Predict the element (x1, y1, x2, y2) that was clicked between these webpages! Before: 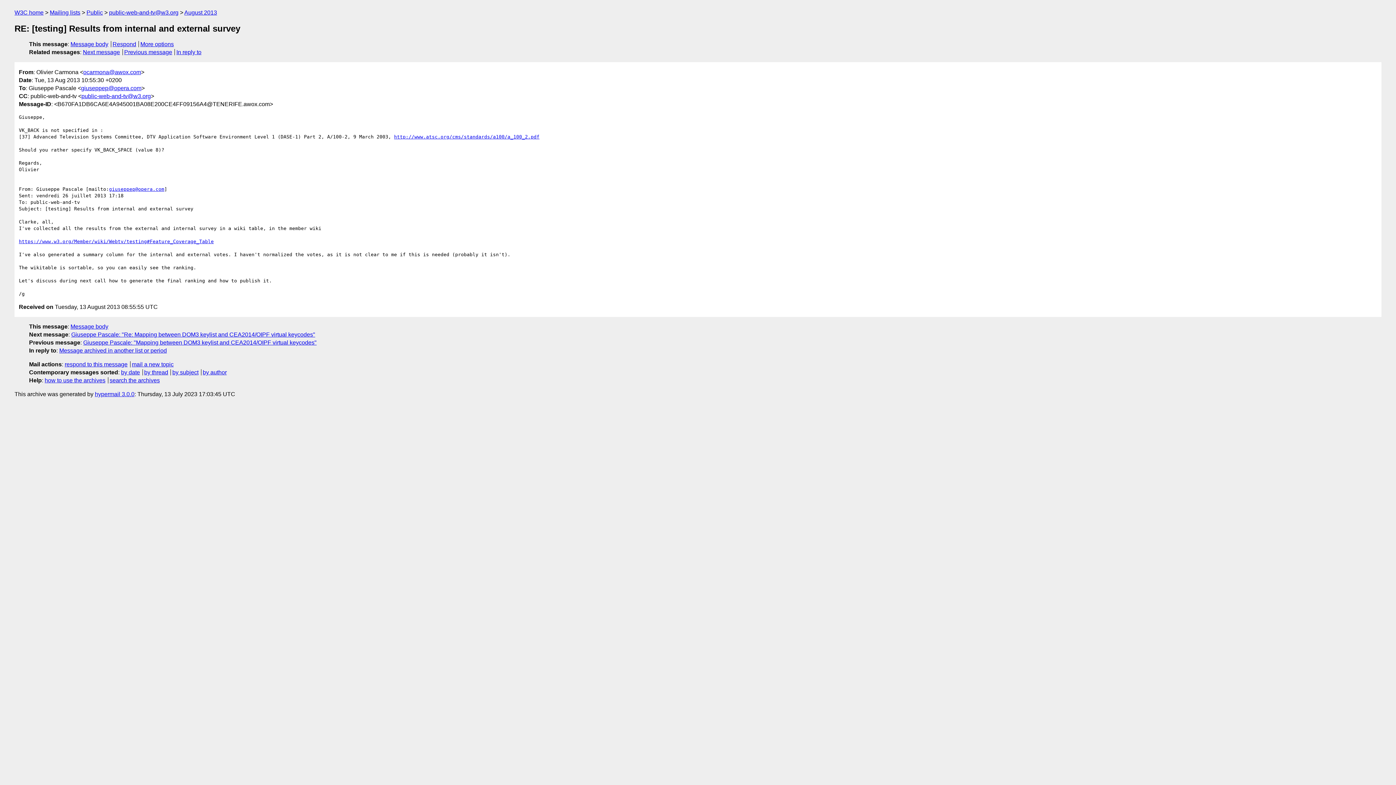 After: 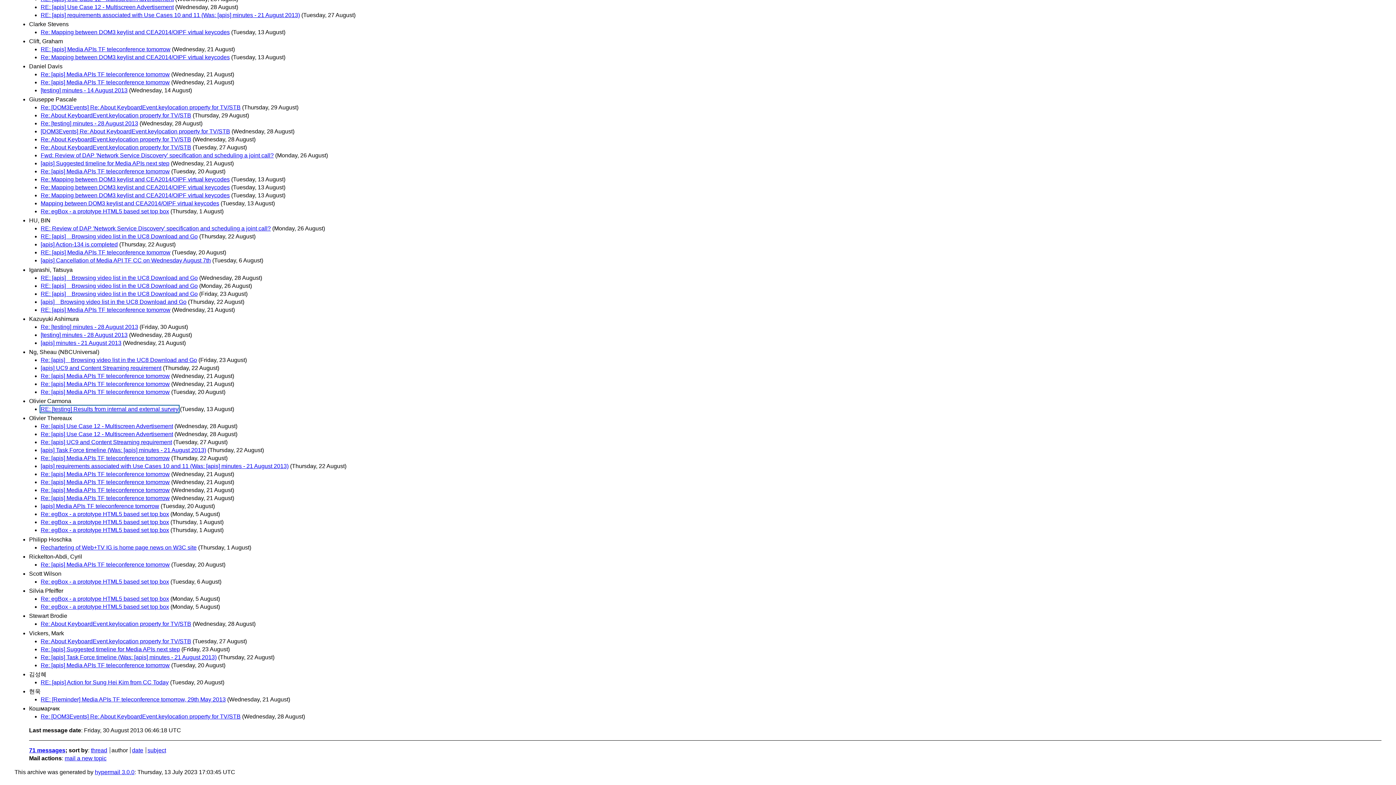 Action: bbox: (202, 369, 226, 375) label: by author